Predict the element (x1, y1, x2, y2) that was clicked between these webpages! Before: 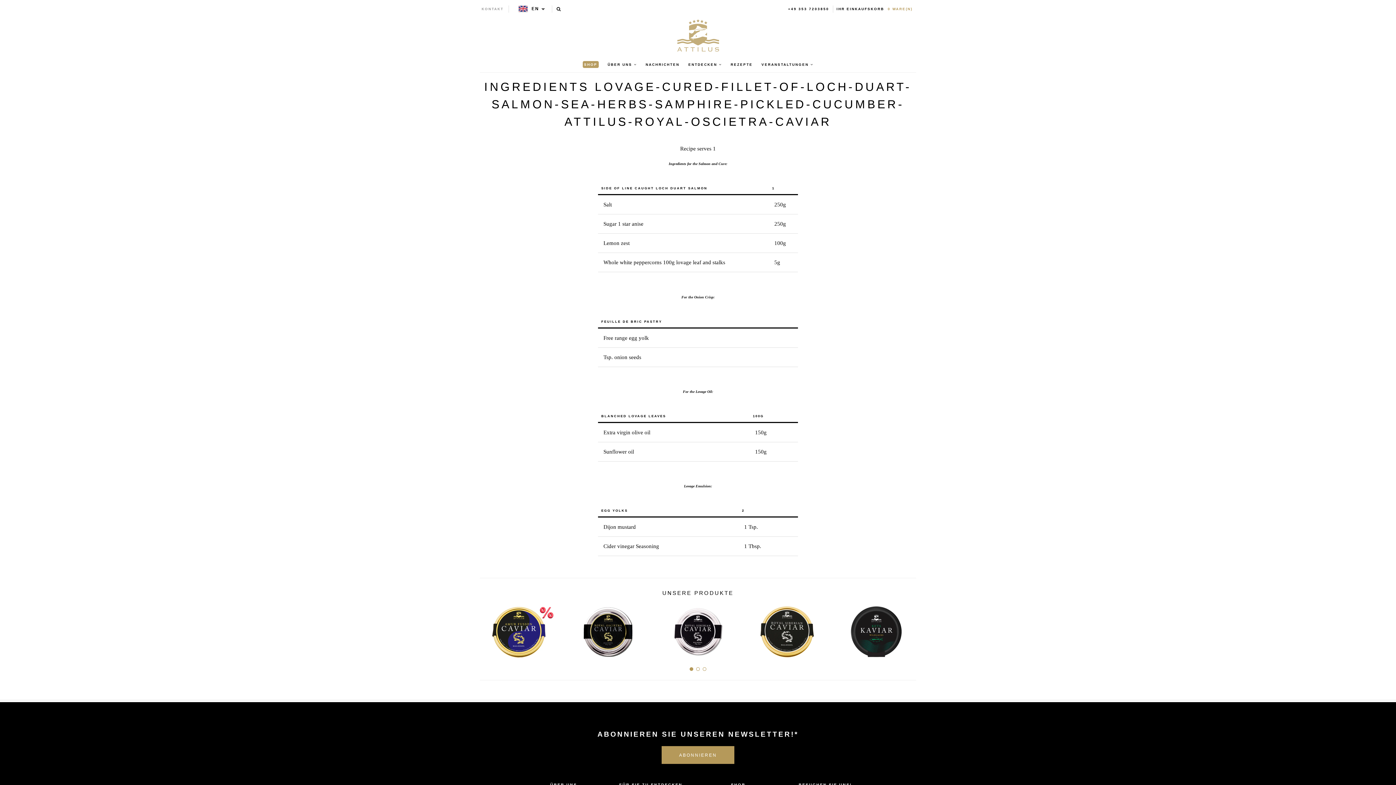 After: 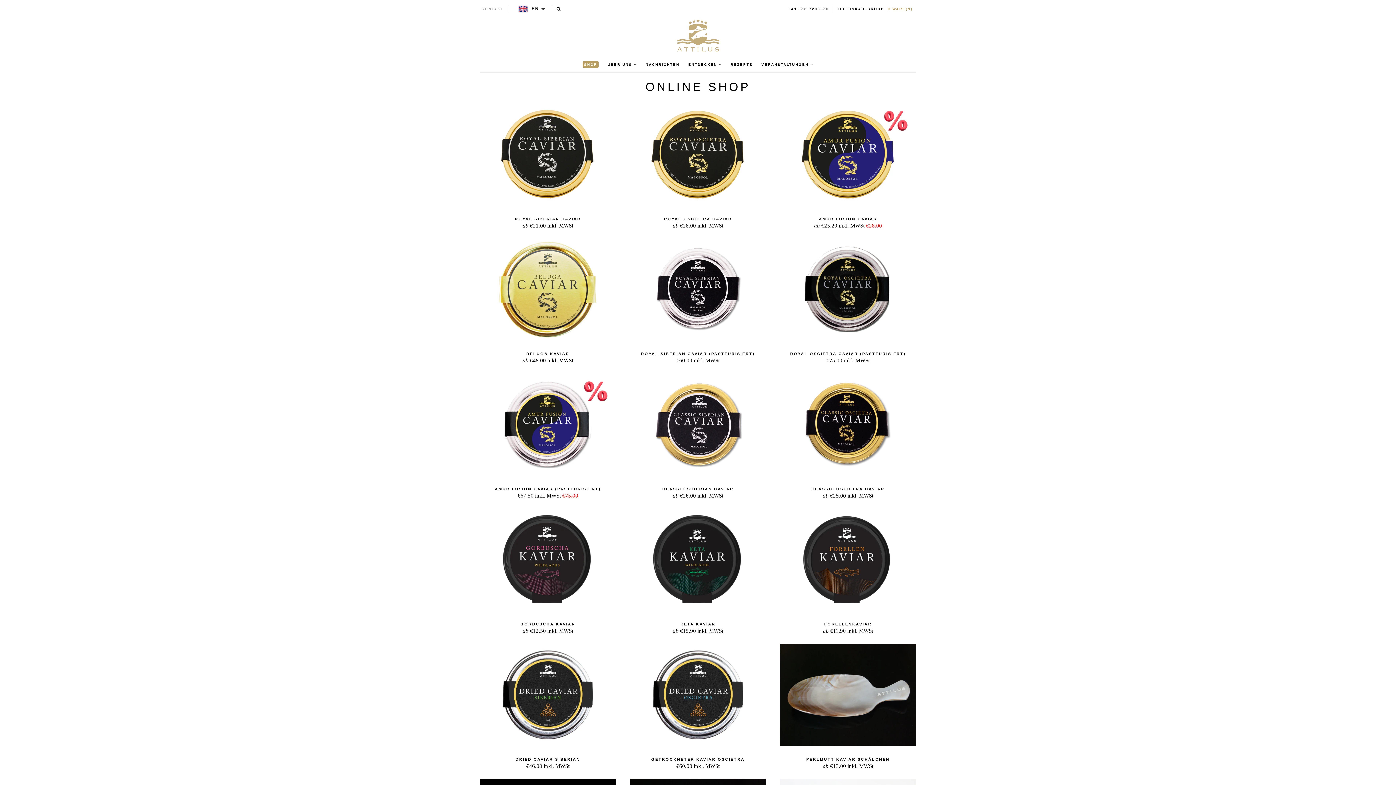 Action: bbox: (579, 56, 602, 72) label: SHOP